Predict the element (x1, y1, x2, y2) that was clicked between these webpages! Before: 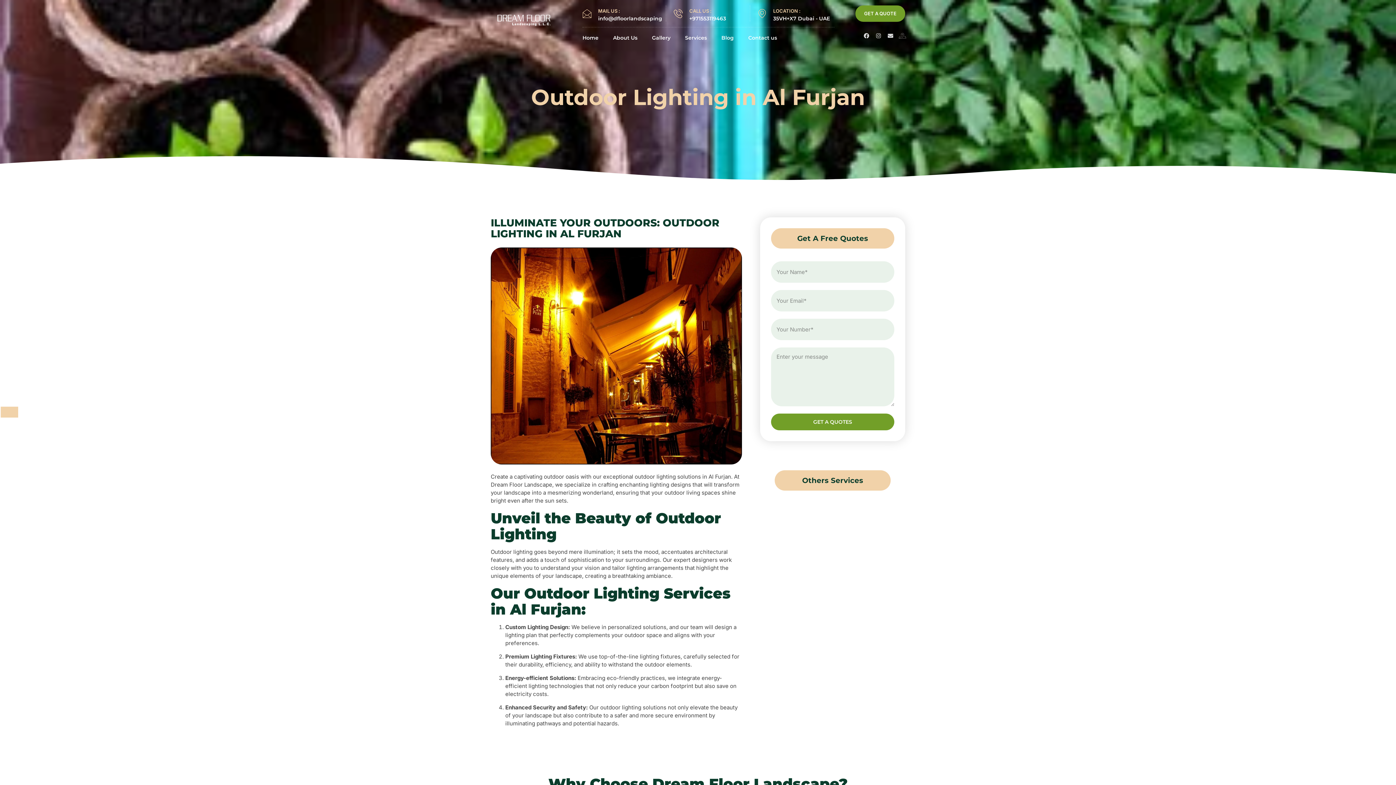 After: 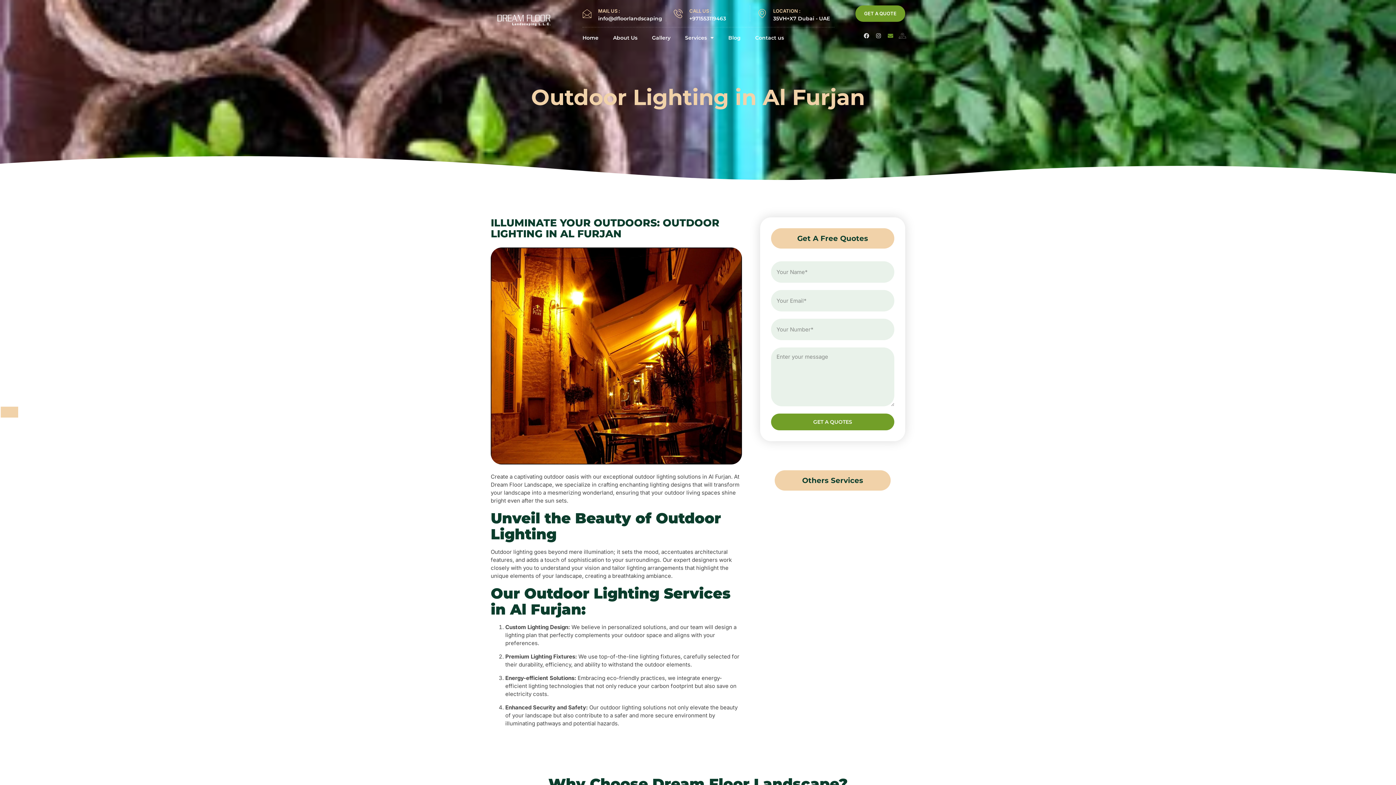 Action: bbox: (887, 33, 893, 38) label: Envelope